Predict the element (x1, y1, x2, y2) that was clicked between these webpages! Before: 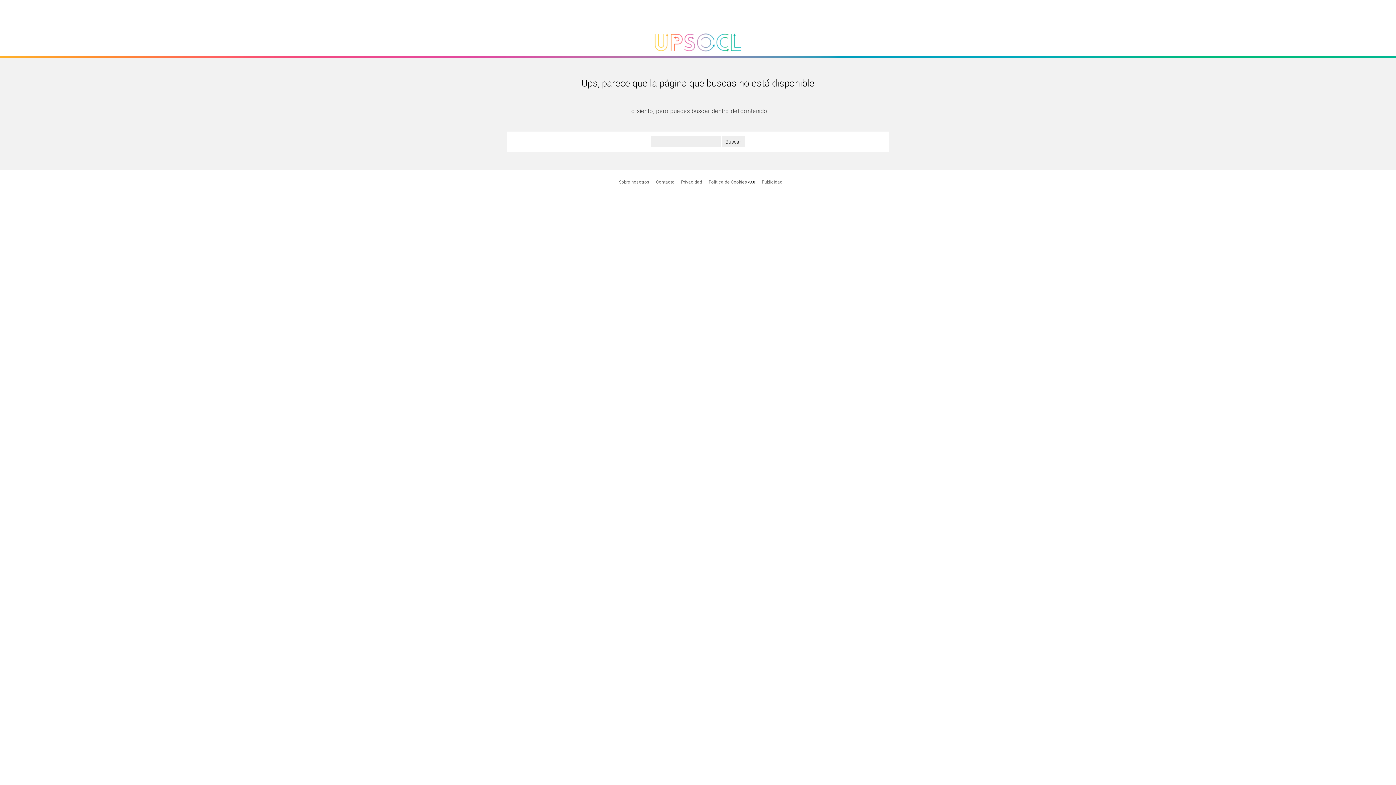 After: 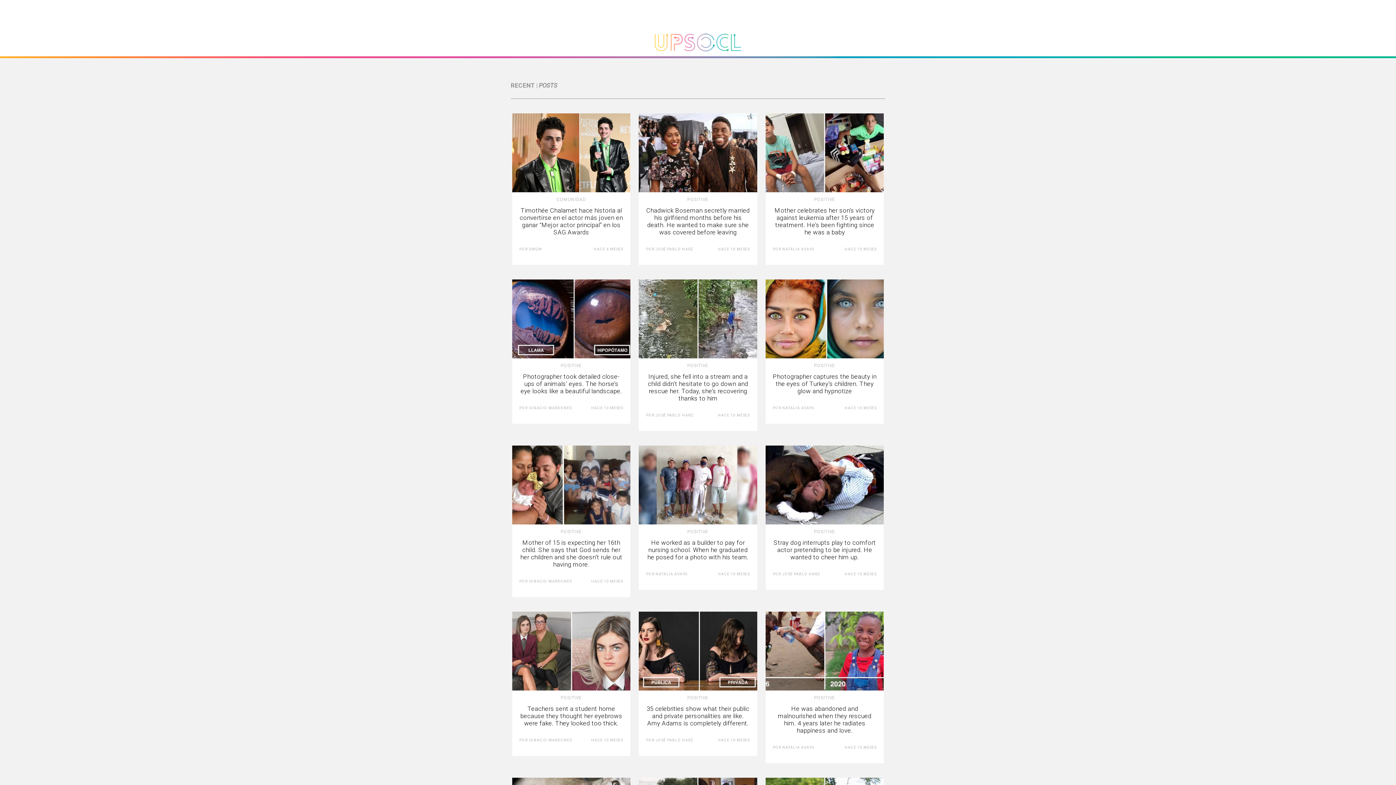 Action: bbox: (650, 50, 745, 57)